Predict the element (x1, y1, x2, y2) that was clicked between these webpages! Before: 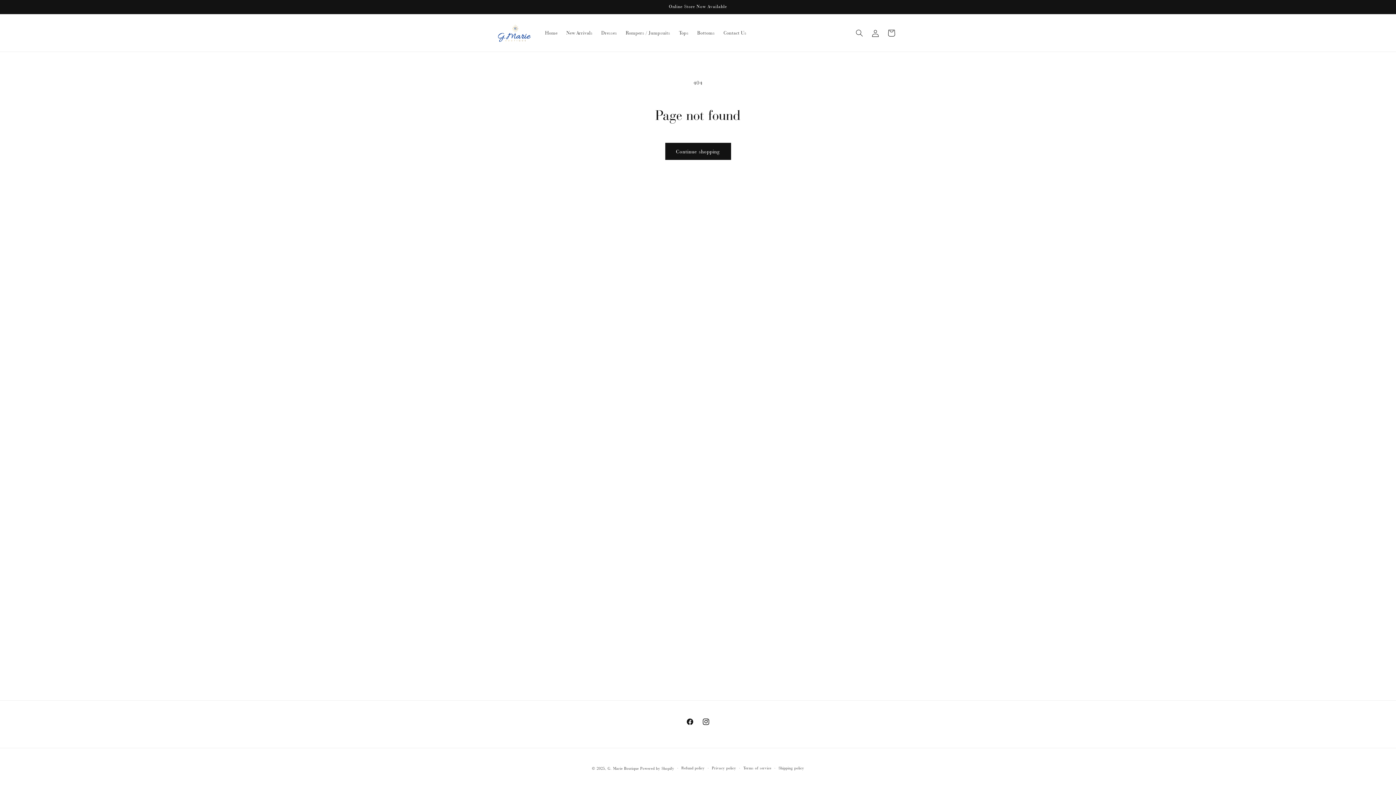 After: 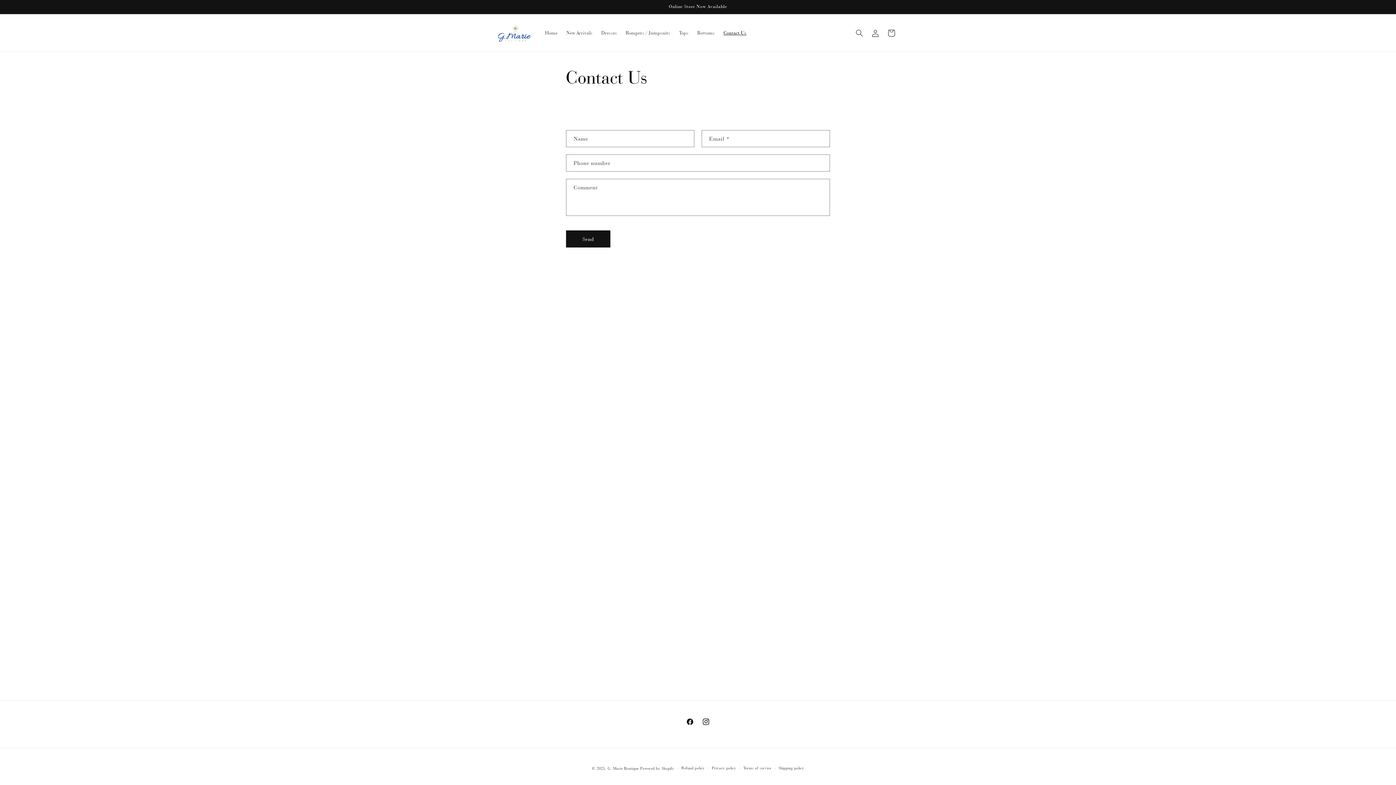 Action: bbox: (719, 25, 751, 40) label: Contact Us